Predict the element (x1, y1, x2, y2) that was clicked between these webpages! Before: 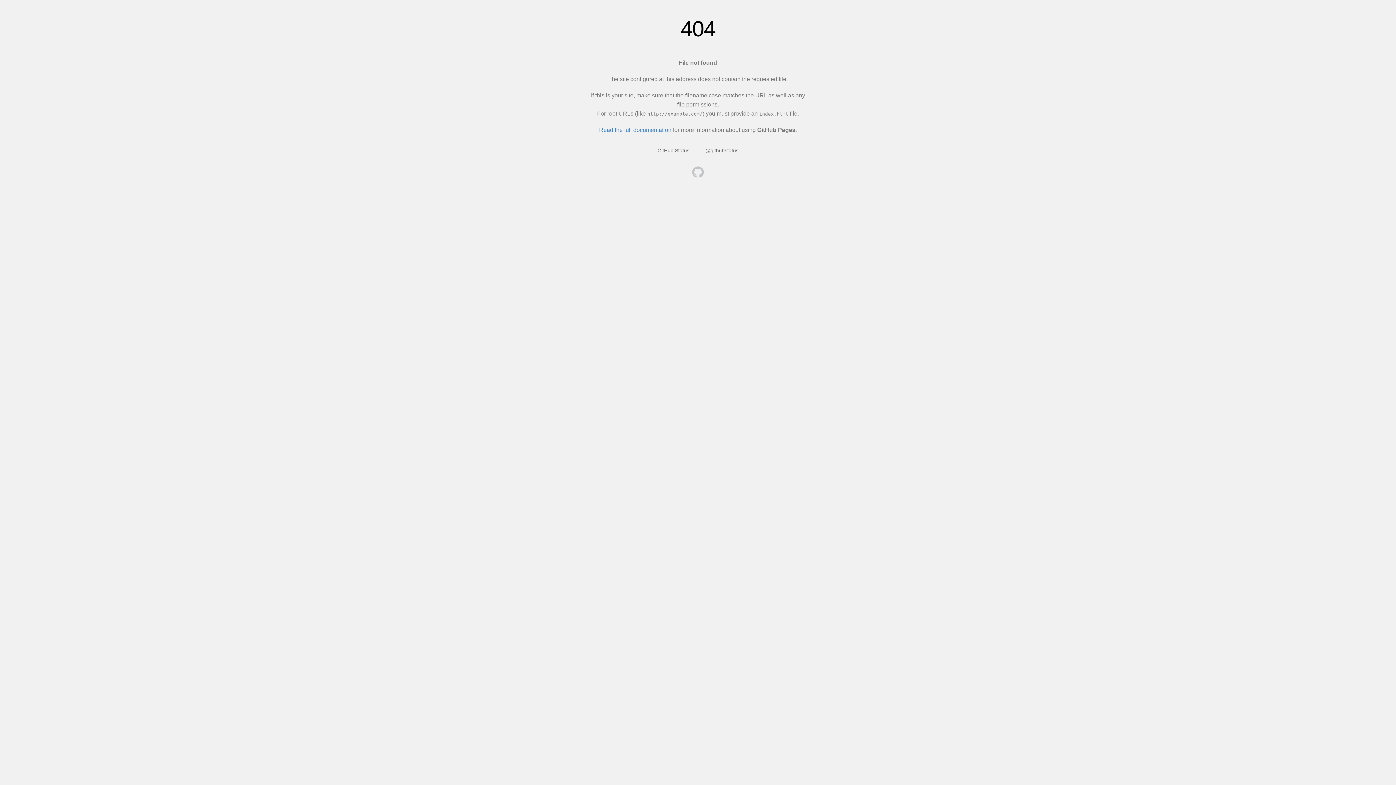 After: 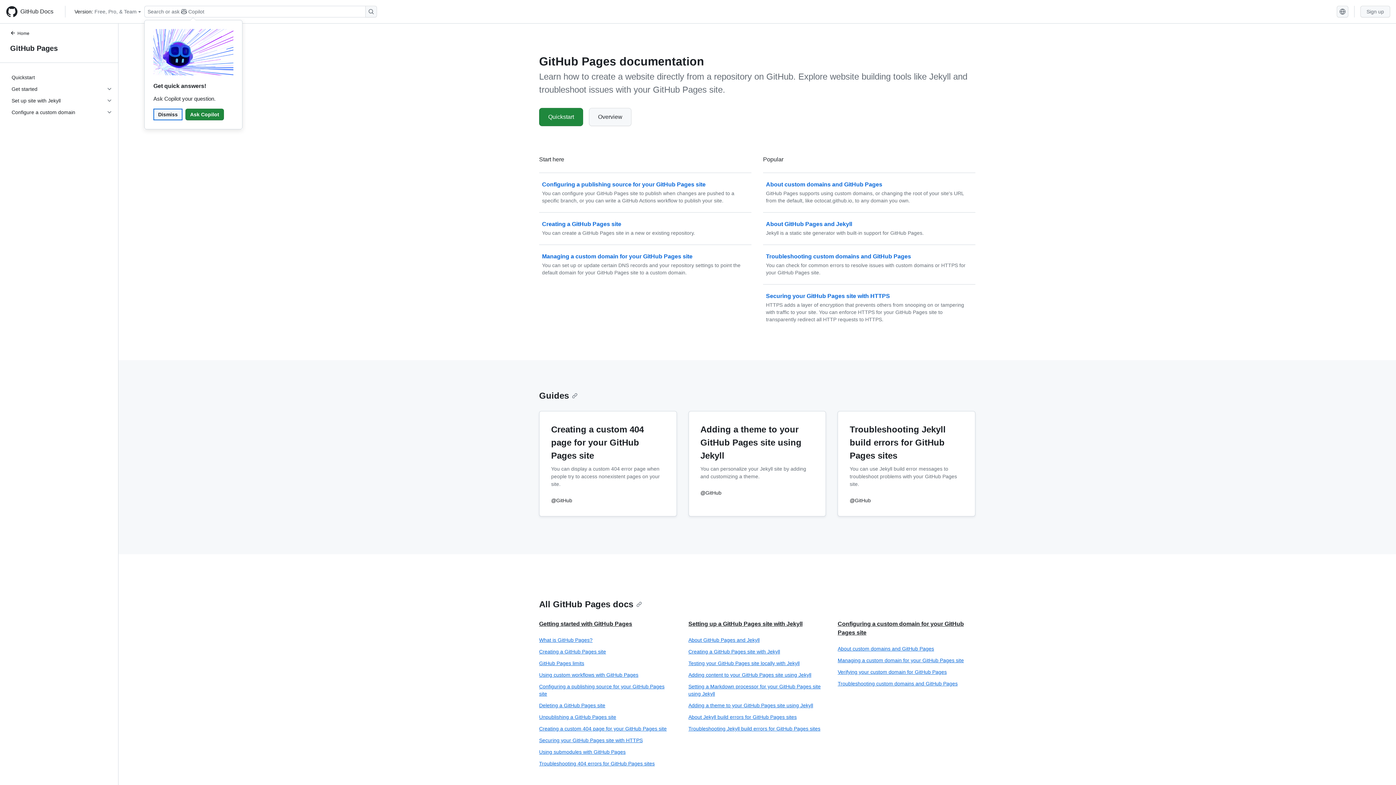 Action: bbox: (599, 126, 671, 133) label: Read the full documentation